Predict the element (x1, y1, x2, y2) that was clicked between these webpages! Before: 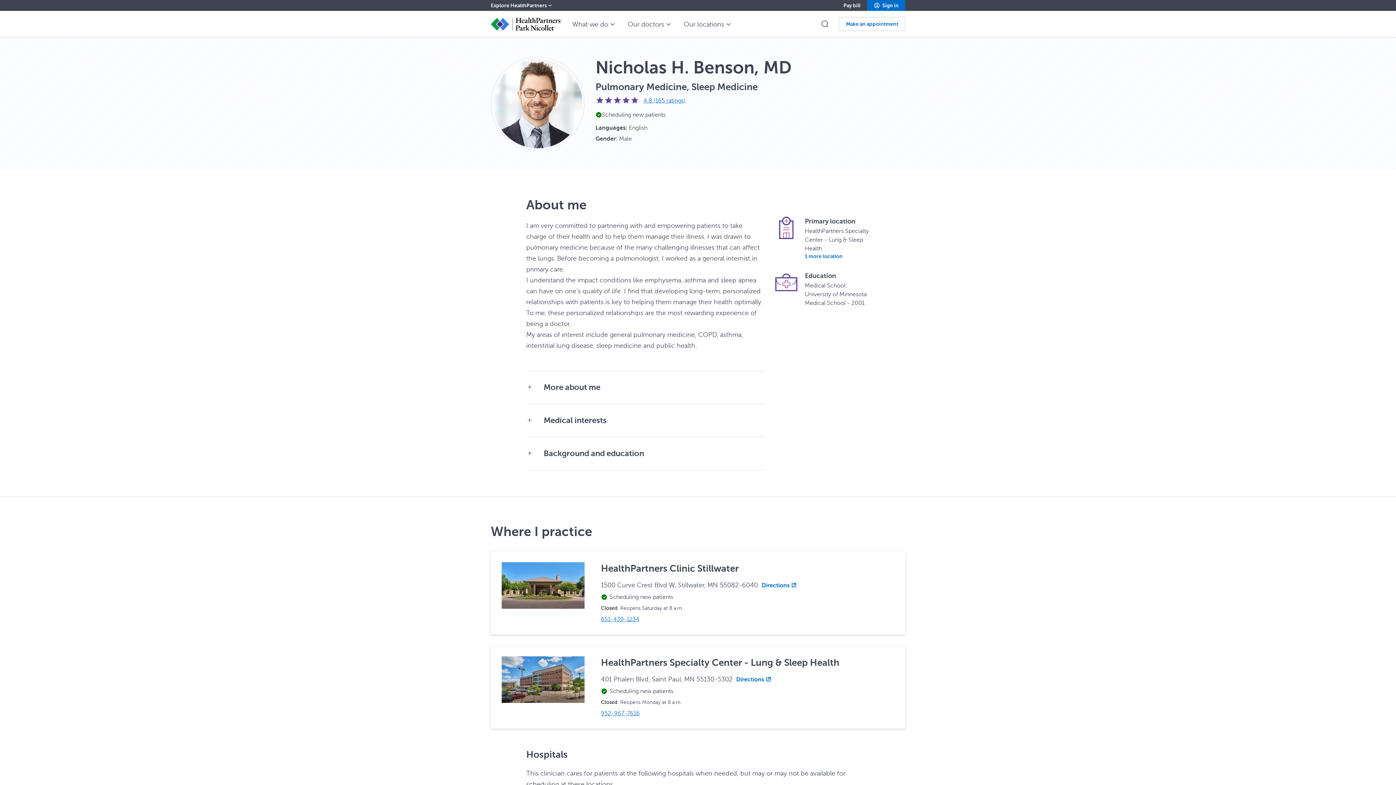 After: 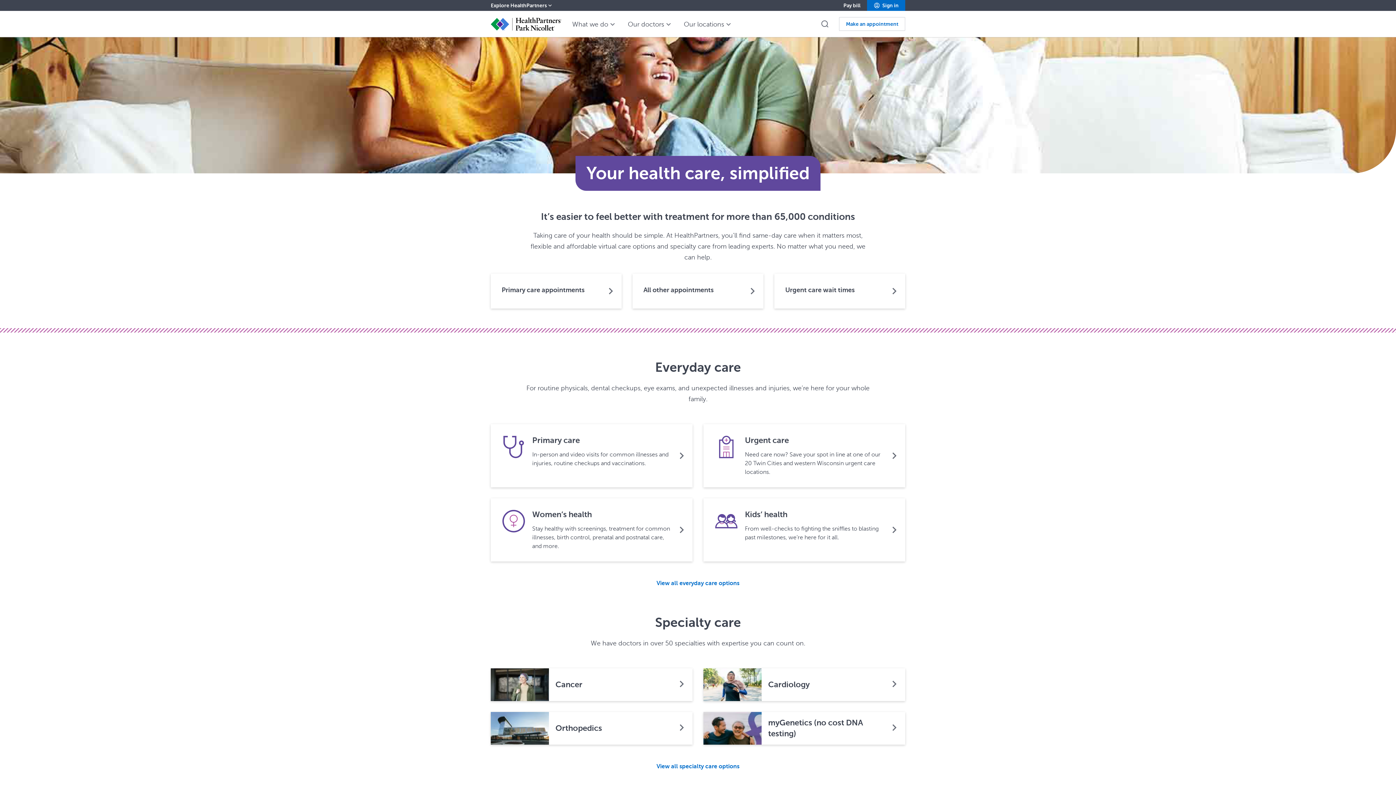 Action: bbox: (490, 17, 561, 30)